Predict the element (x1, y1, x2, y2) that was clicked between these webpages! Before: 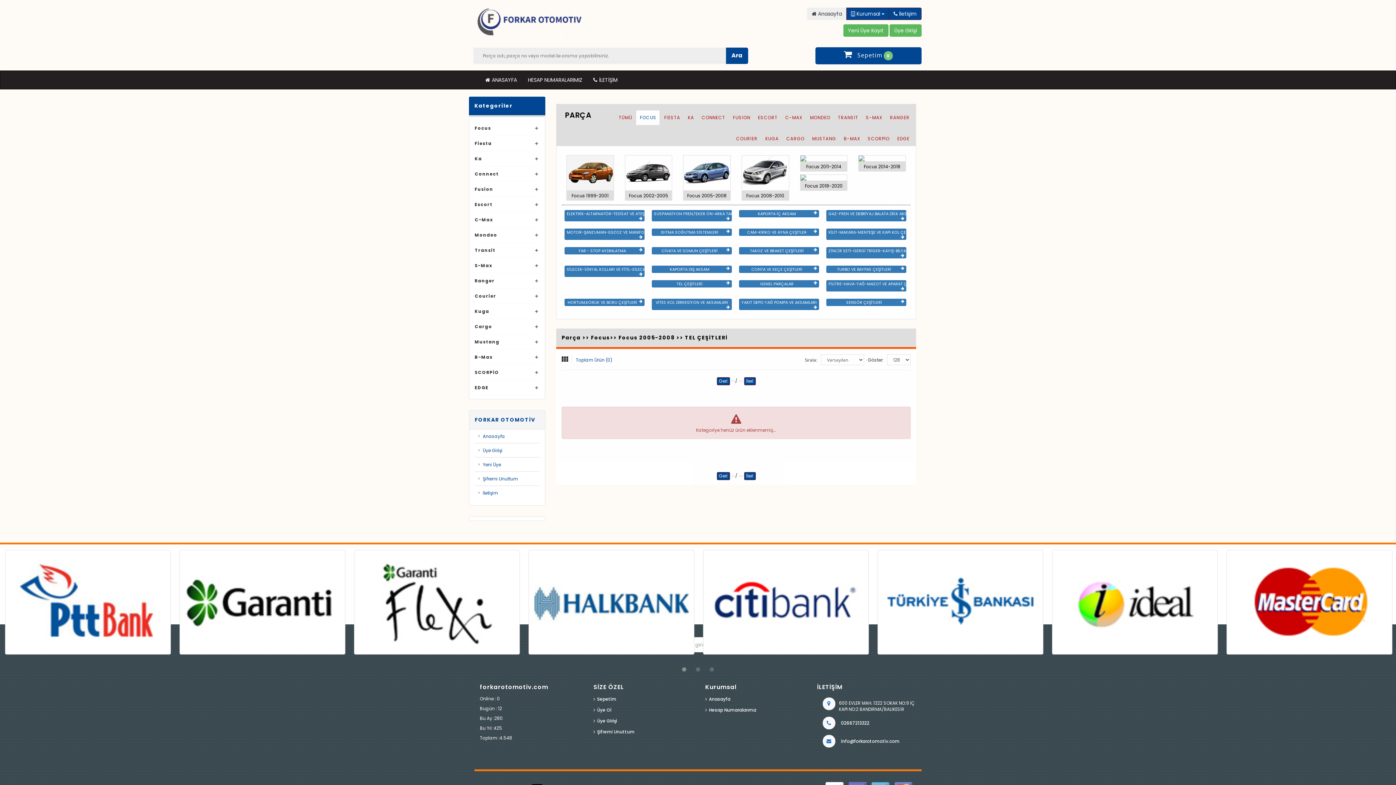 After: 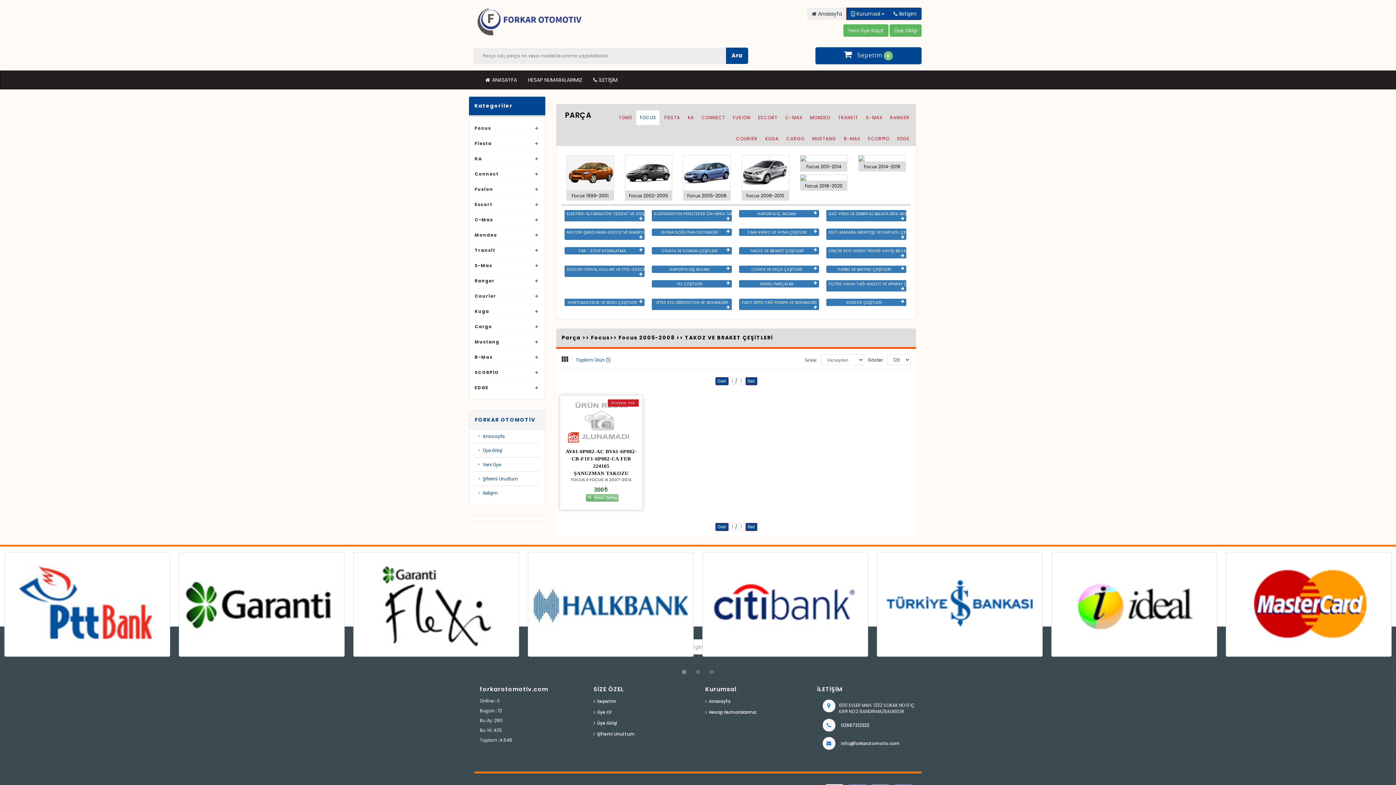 Action: label: TAKOZ VE BRAKET ÇEŞİTLERİ bbox: (739, 247, 819, 254)